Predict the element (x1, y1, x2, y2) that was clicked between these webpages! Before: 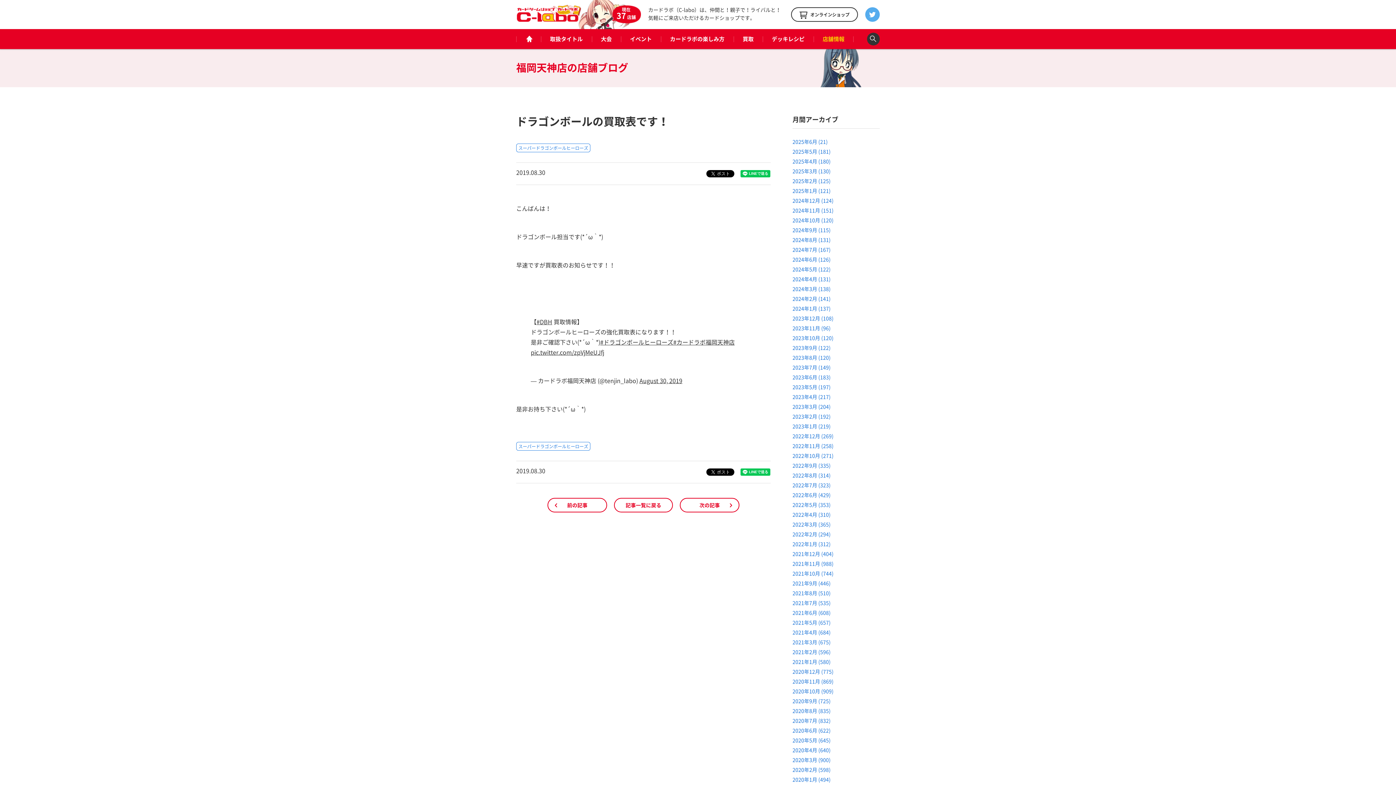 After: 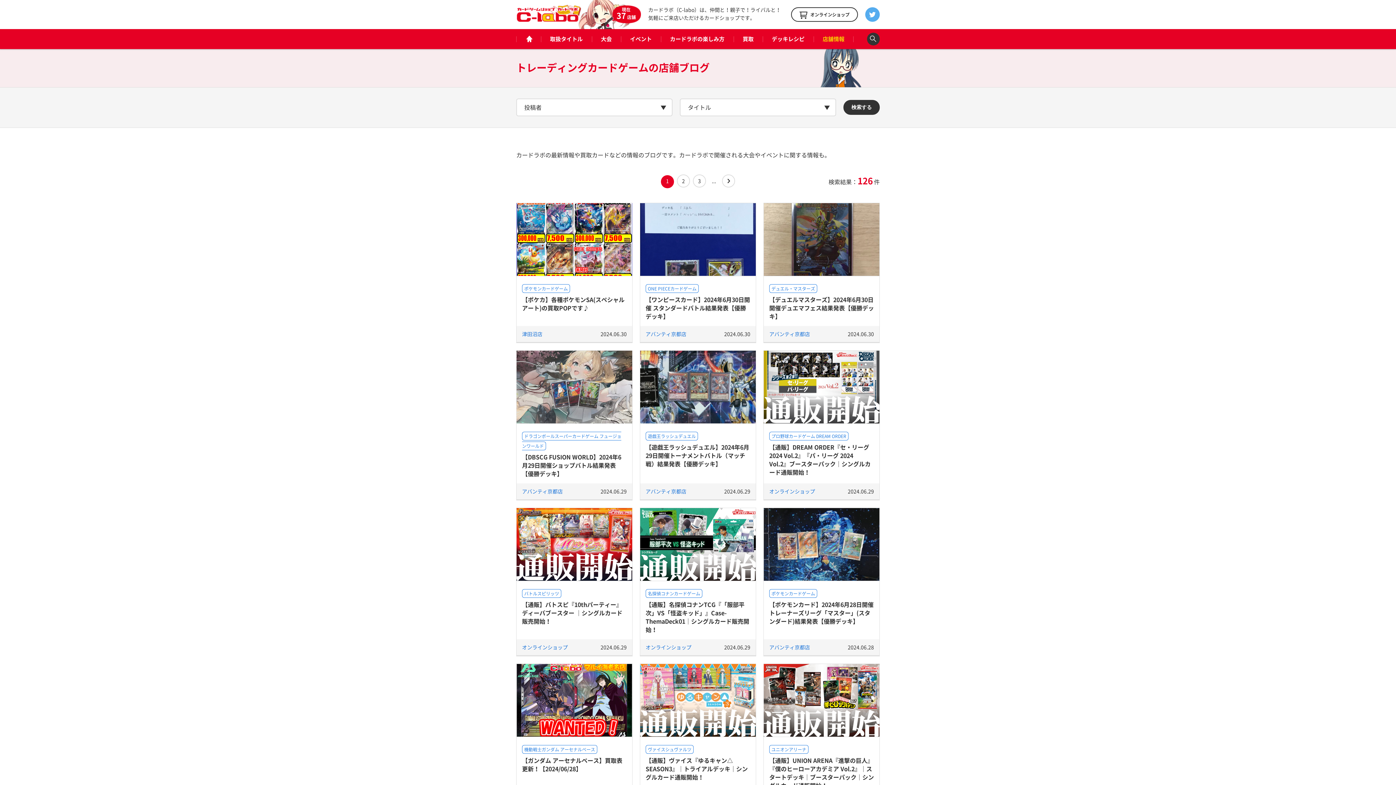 Action: label: 2024年6月 (126) bbox: (792, 256, 830, 263)